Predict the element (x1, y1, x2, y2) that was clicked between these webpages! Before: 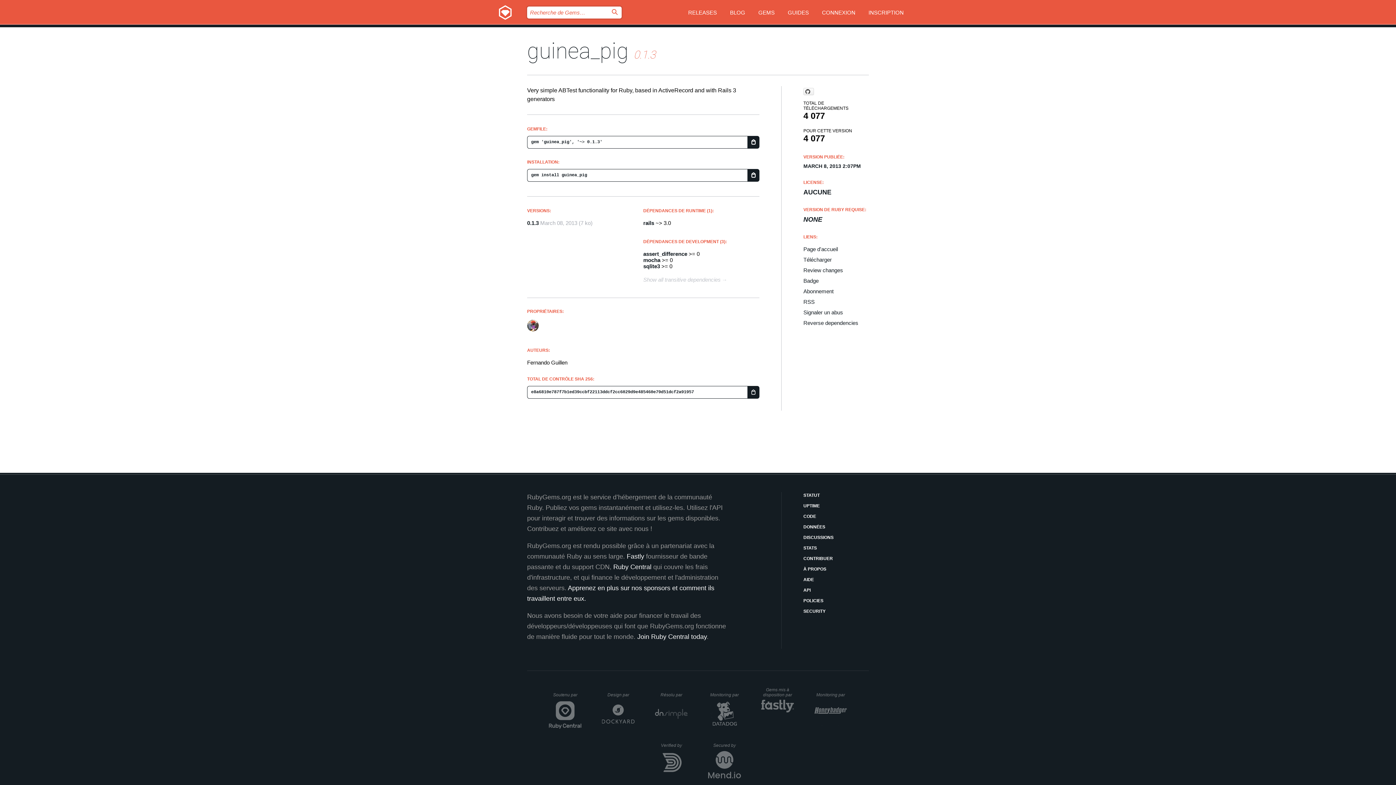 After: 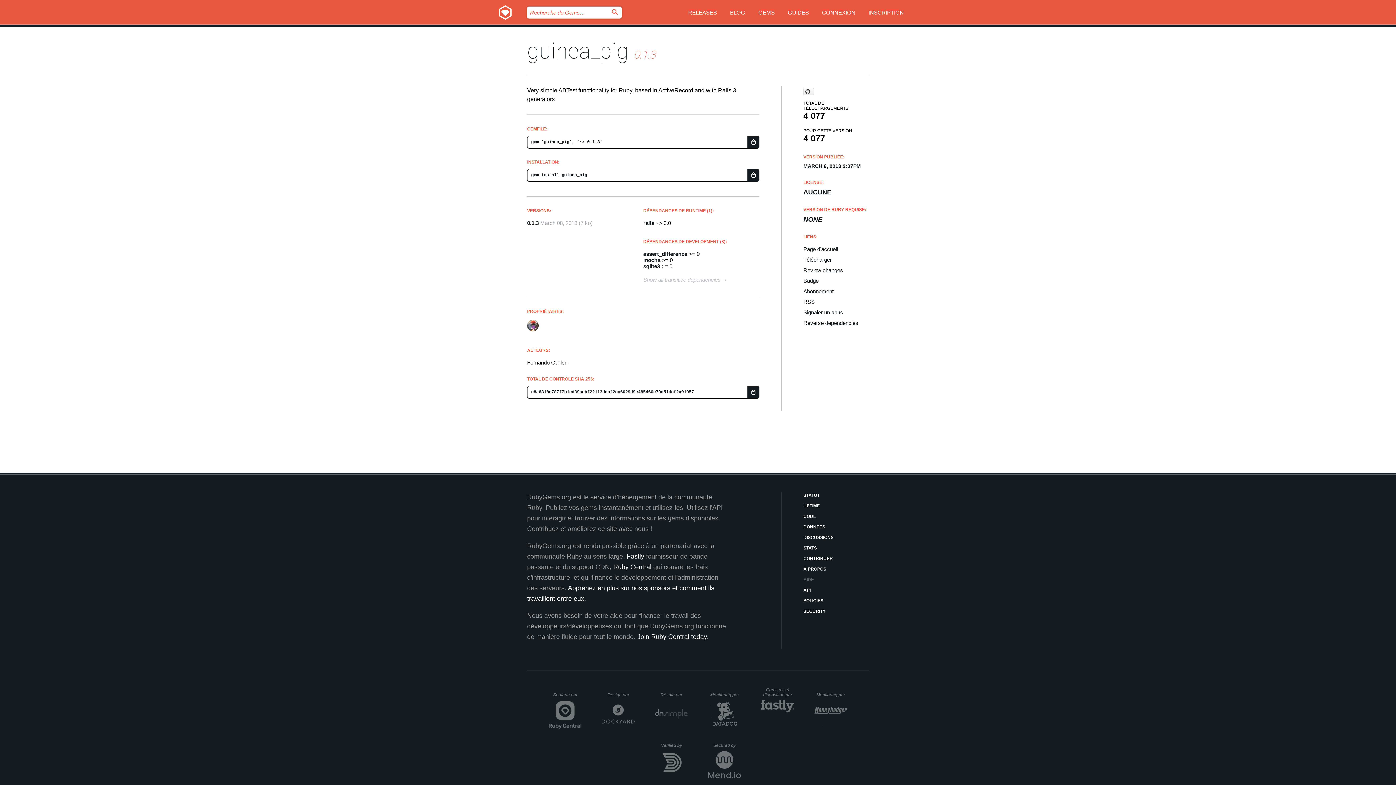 Action: bbox: (803, 576, 869, 583) label: AIDE